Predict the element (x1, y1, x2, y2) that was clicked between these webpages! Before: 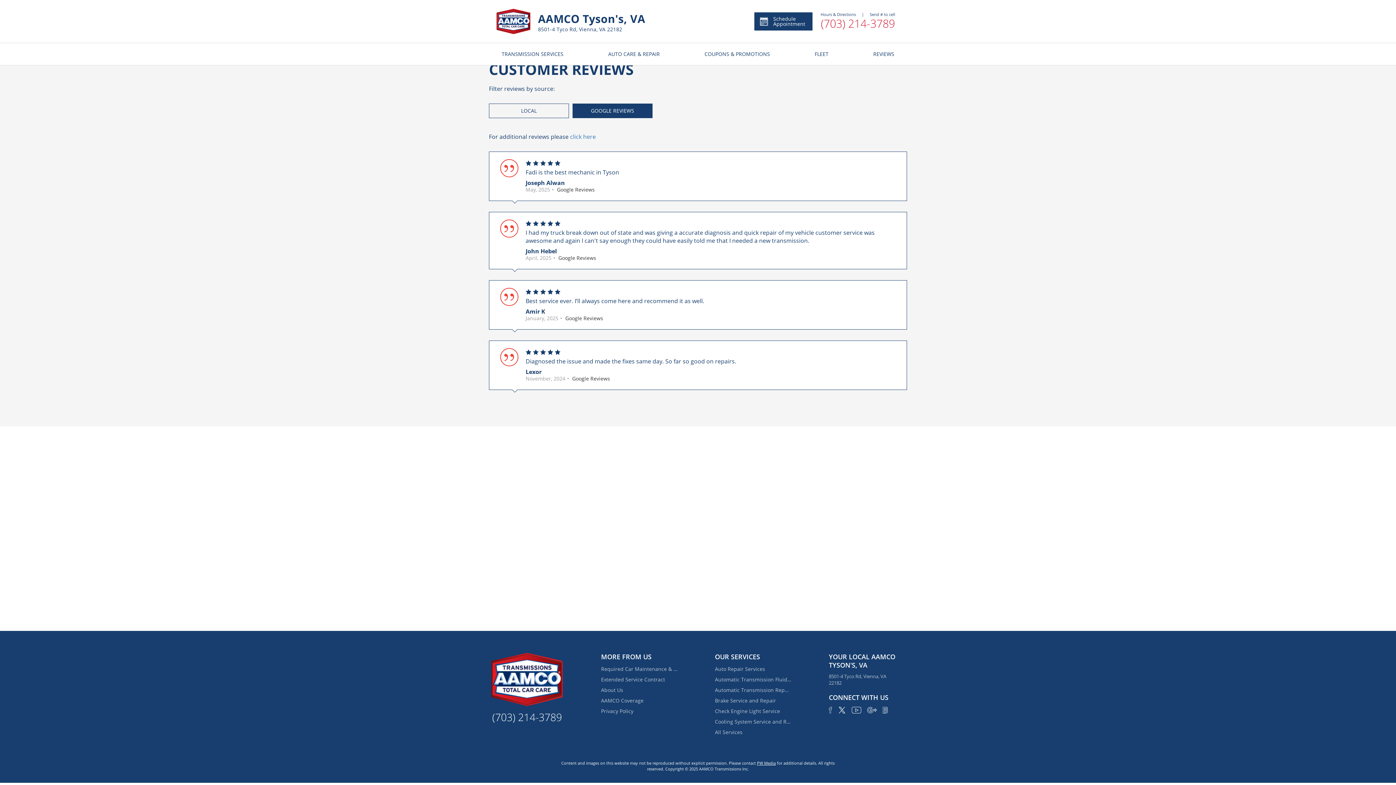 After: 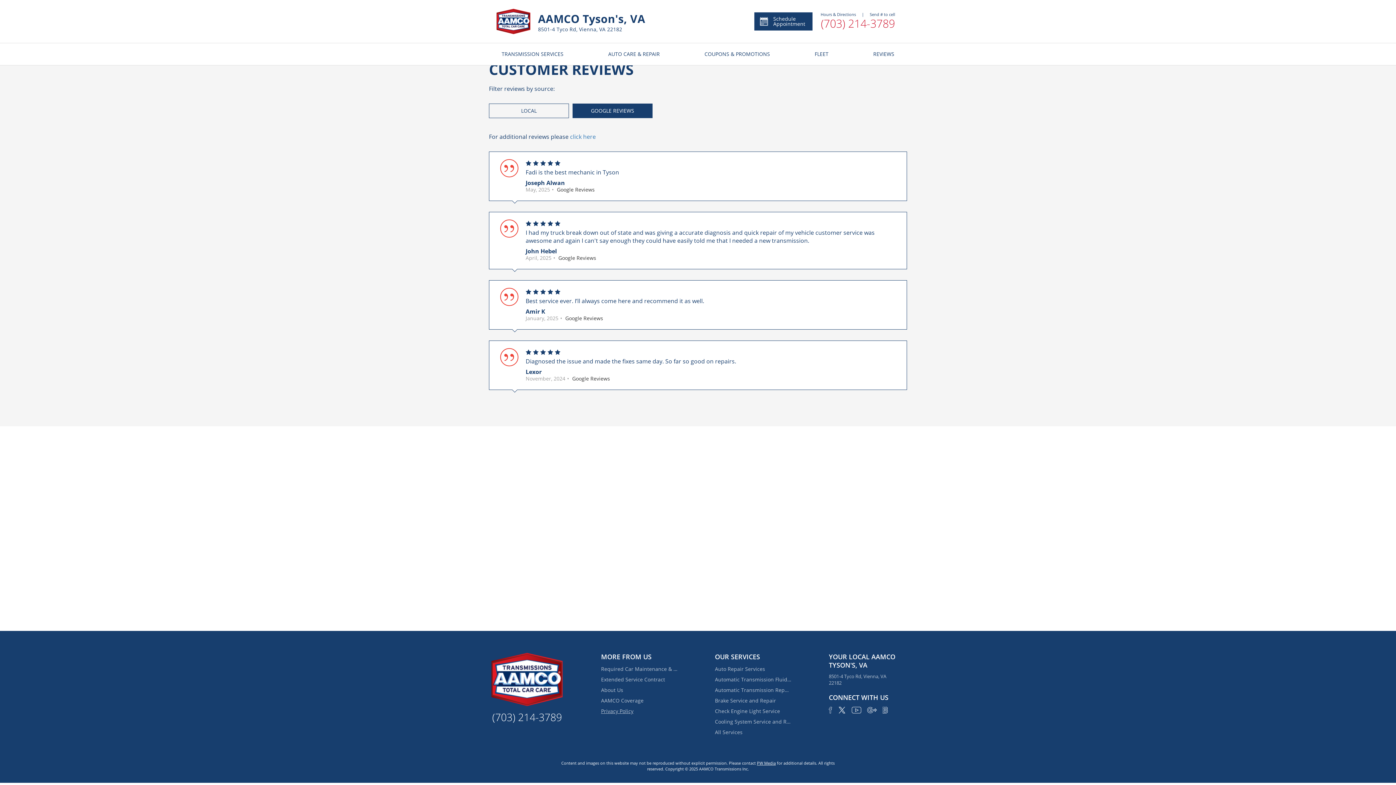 Action: bbox: (601, 707, 677, 716) label: Privacy Policy